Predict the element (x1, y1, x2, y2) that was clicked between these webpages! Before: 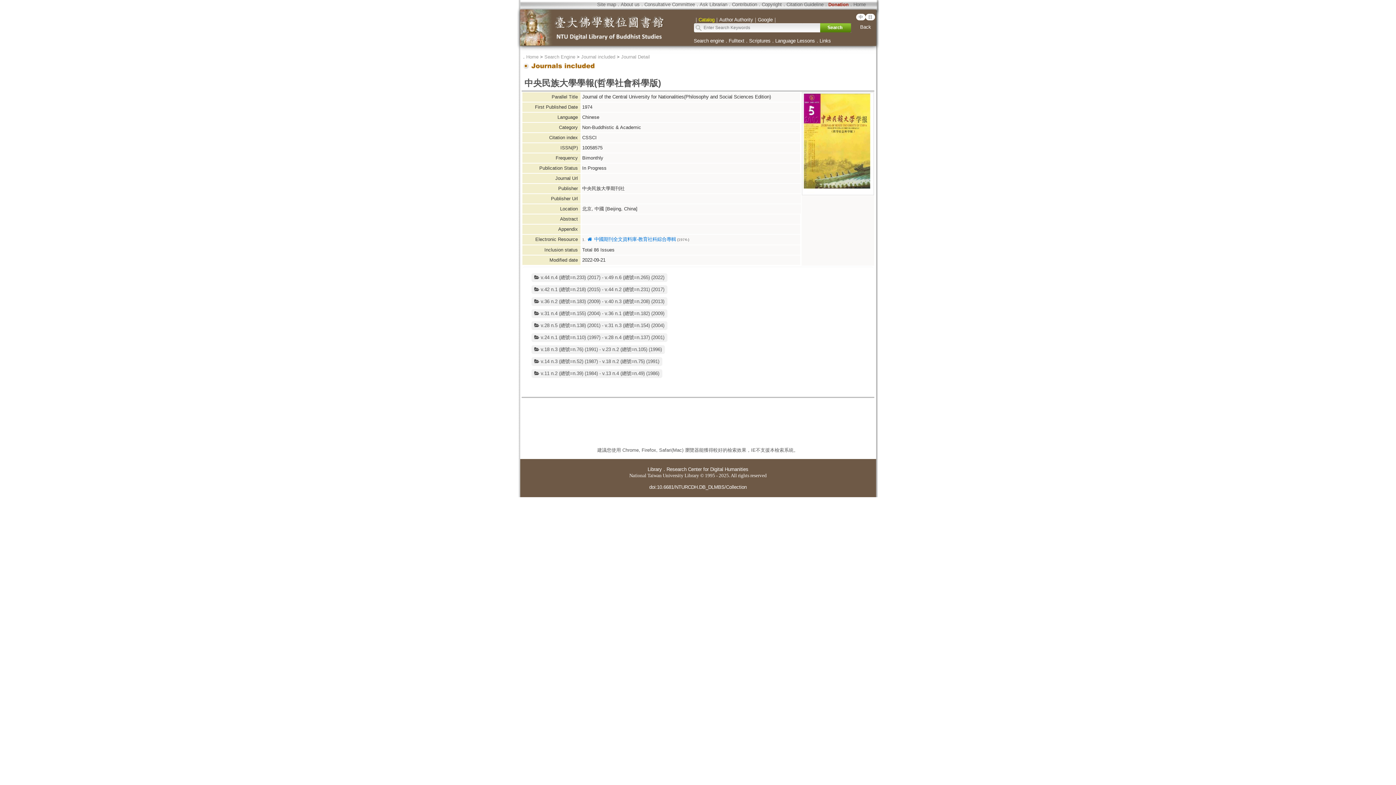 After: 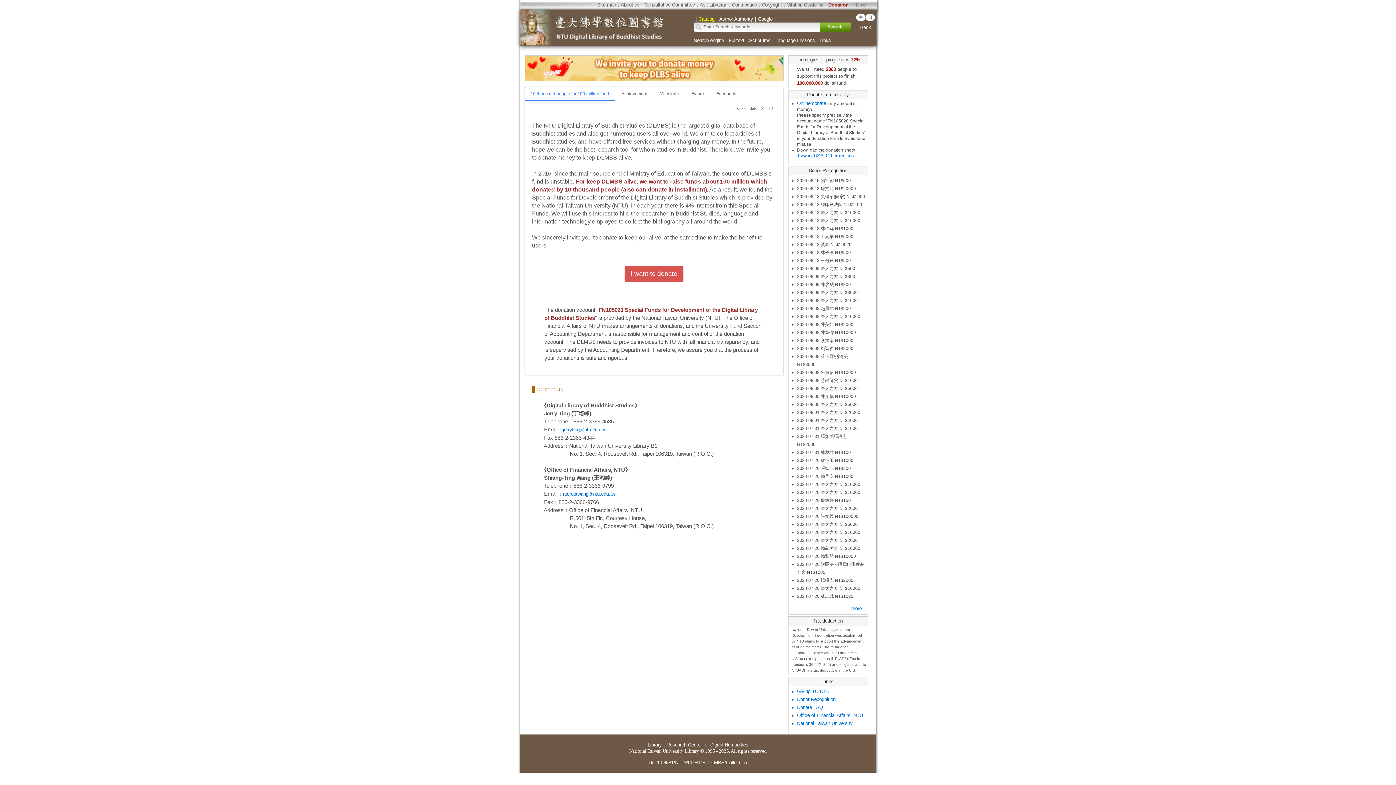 Action: label: Donation bbox: (828, 1, 848, 7)